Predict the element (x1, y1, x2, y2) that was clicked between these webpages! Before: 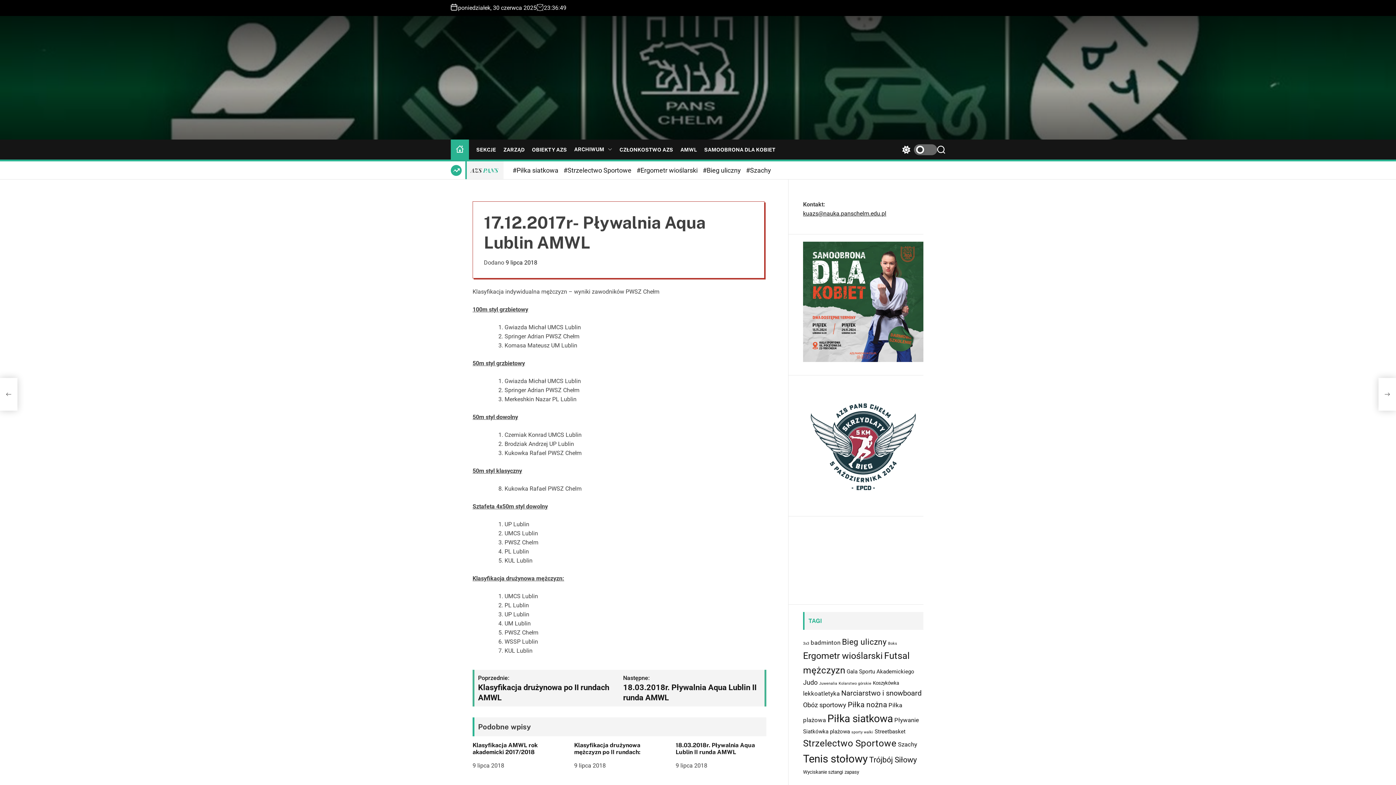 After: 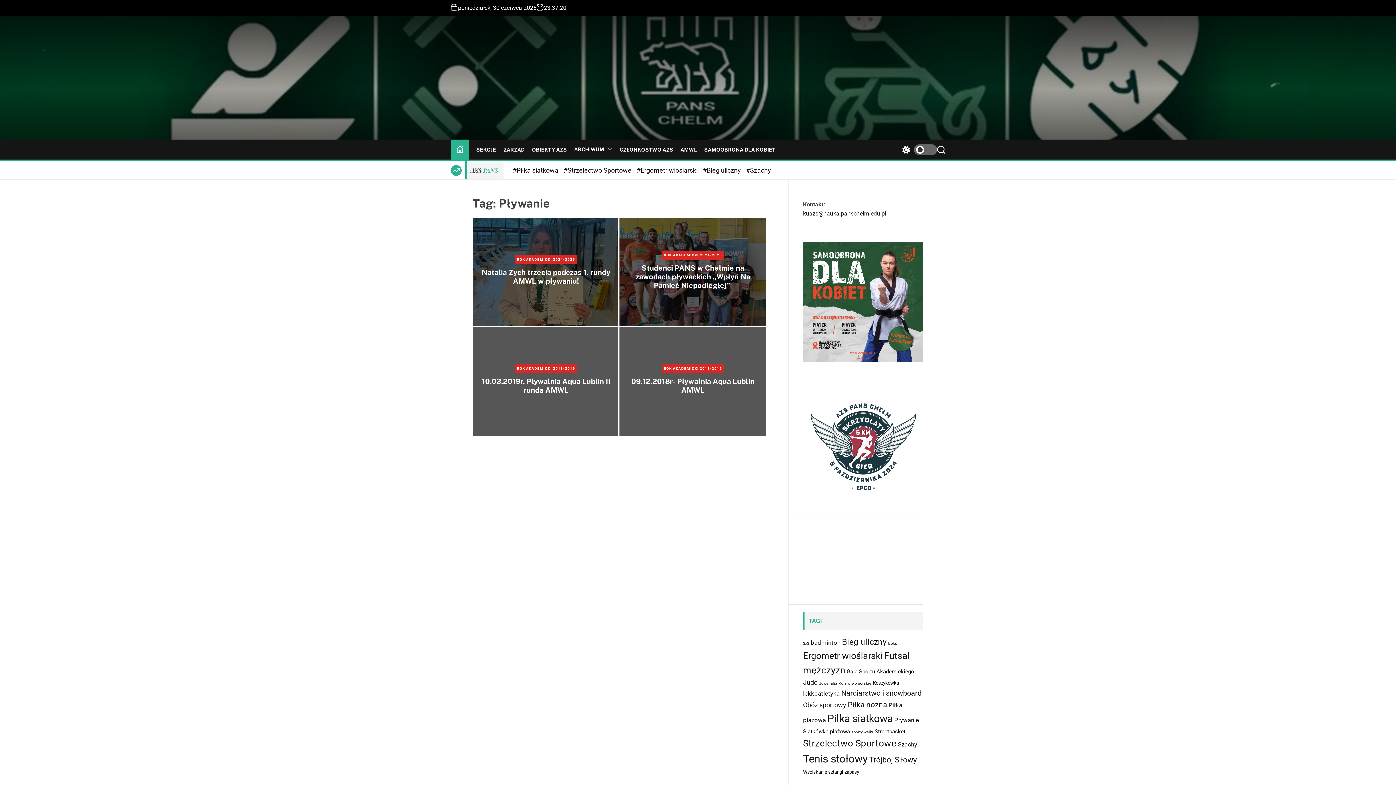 Action: bbox: (894, 716, 919, 724) label: Pływanie (4 elementy)